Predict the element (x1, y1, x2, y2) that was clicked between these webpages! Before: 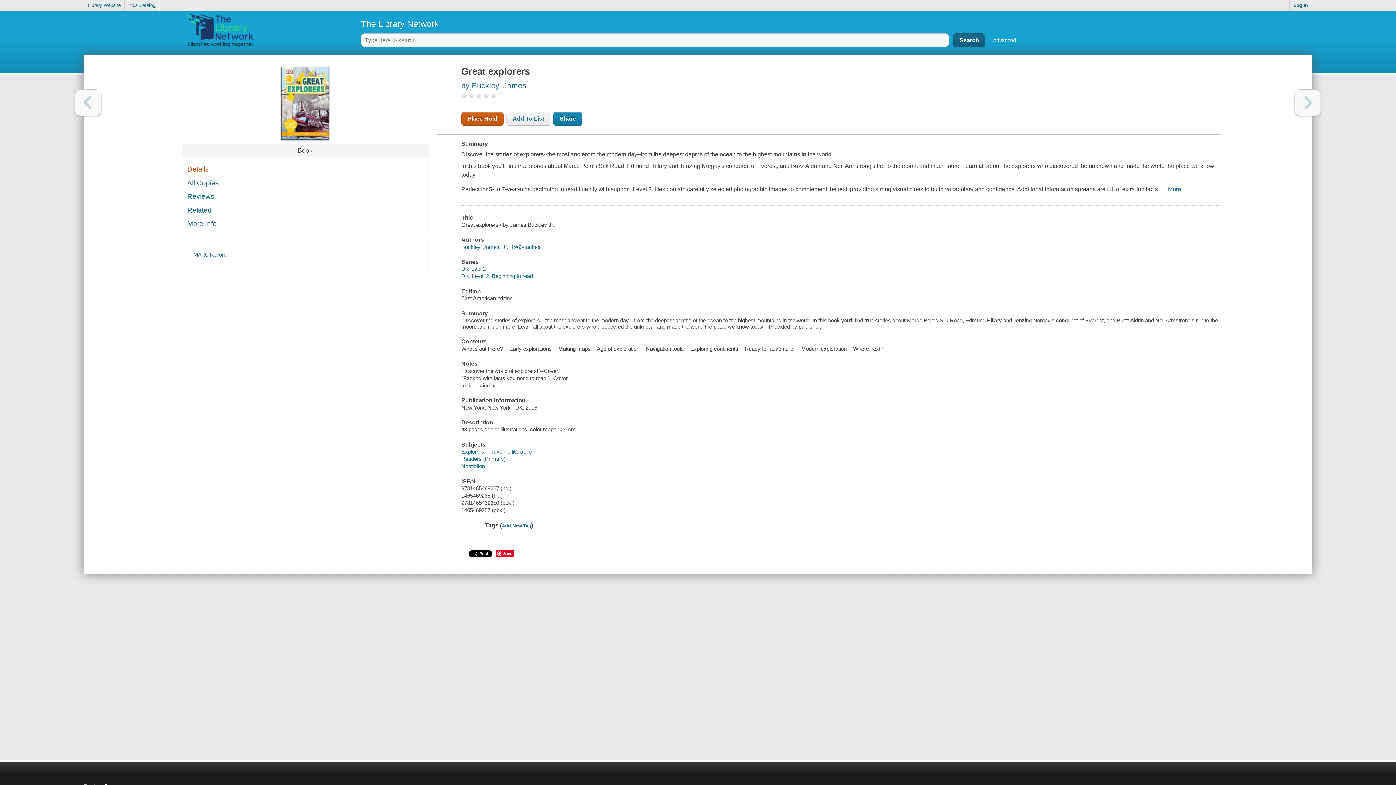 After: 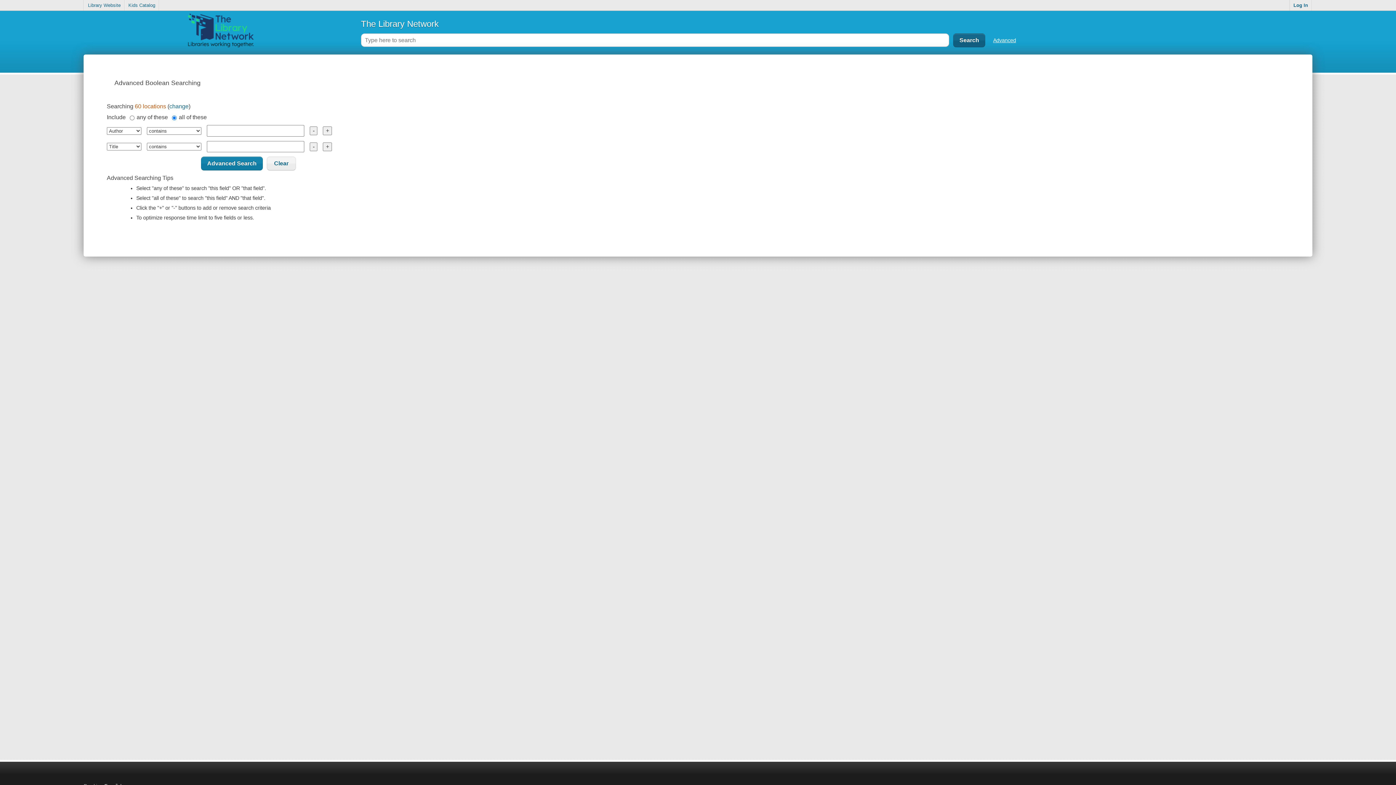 Action: label: Advanced bbox: (993, 37, 1016, 43)